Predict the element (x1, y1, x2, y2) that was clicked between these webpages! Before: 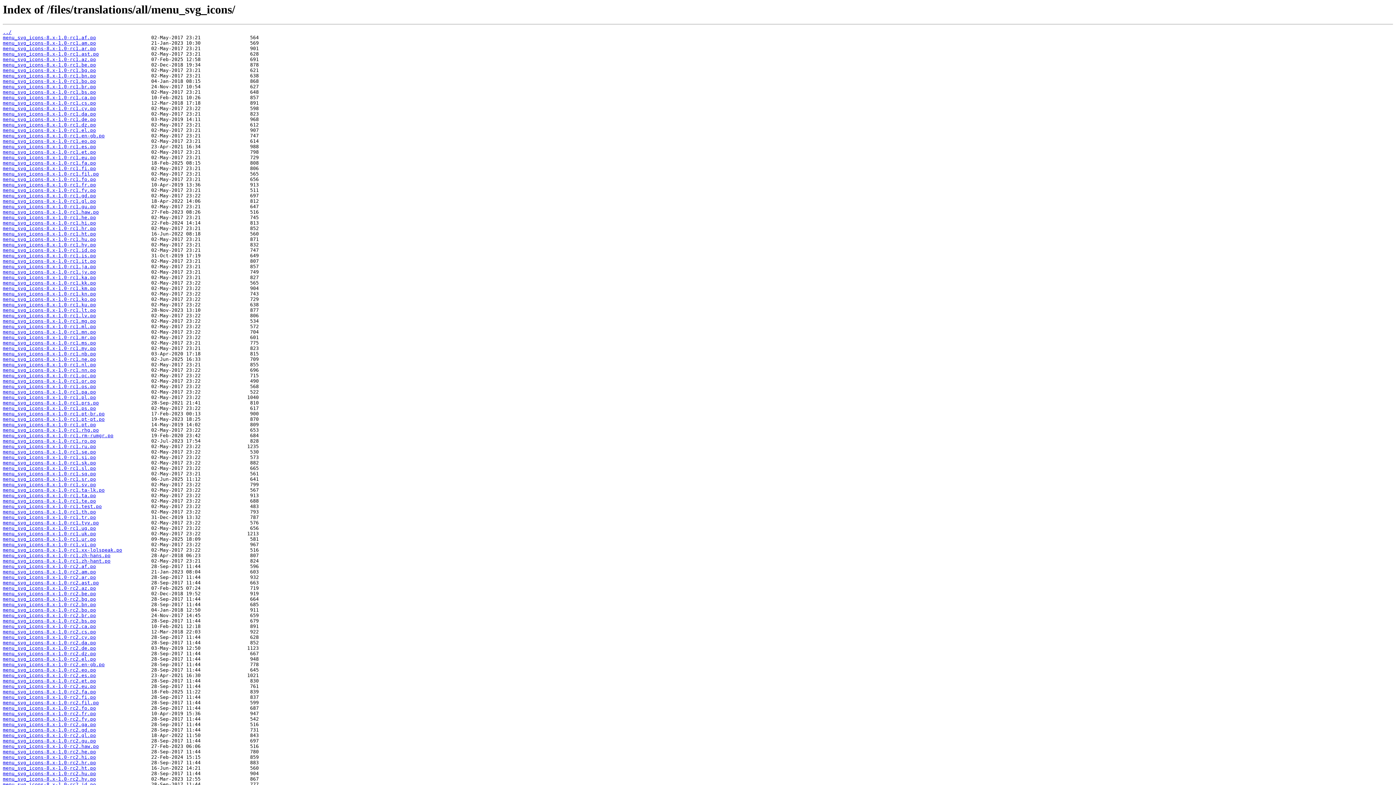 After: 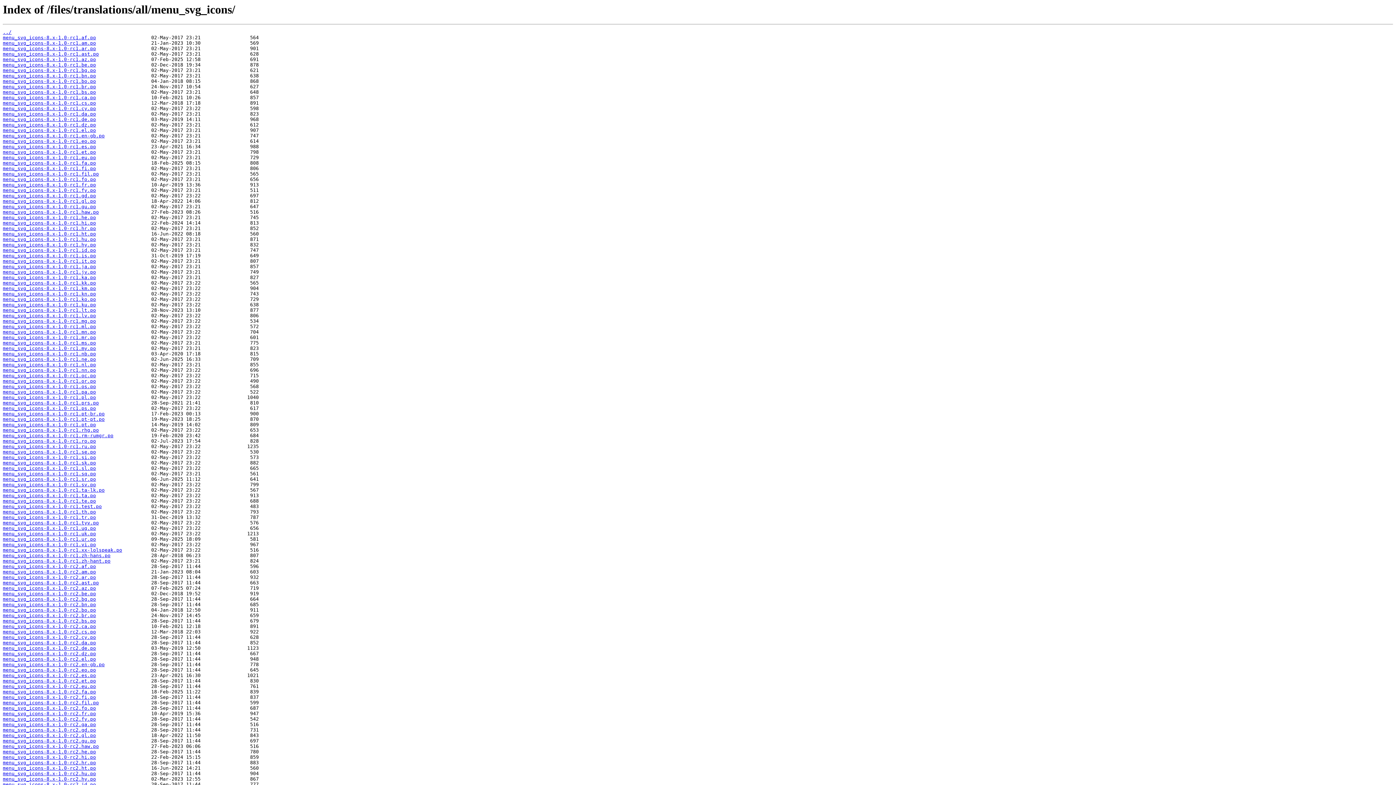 Action: label: menu_svg_icons-8.x-1.0-rc2.az.po bbox: (2, 585, 96, 591)